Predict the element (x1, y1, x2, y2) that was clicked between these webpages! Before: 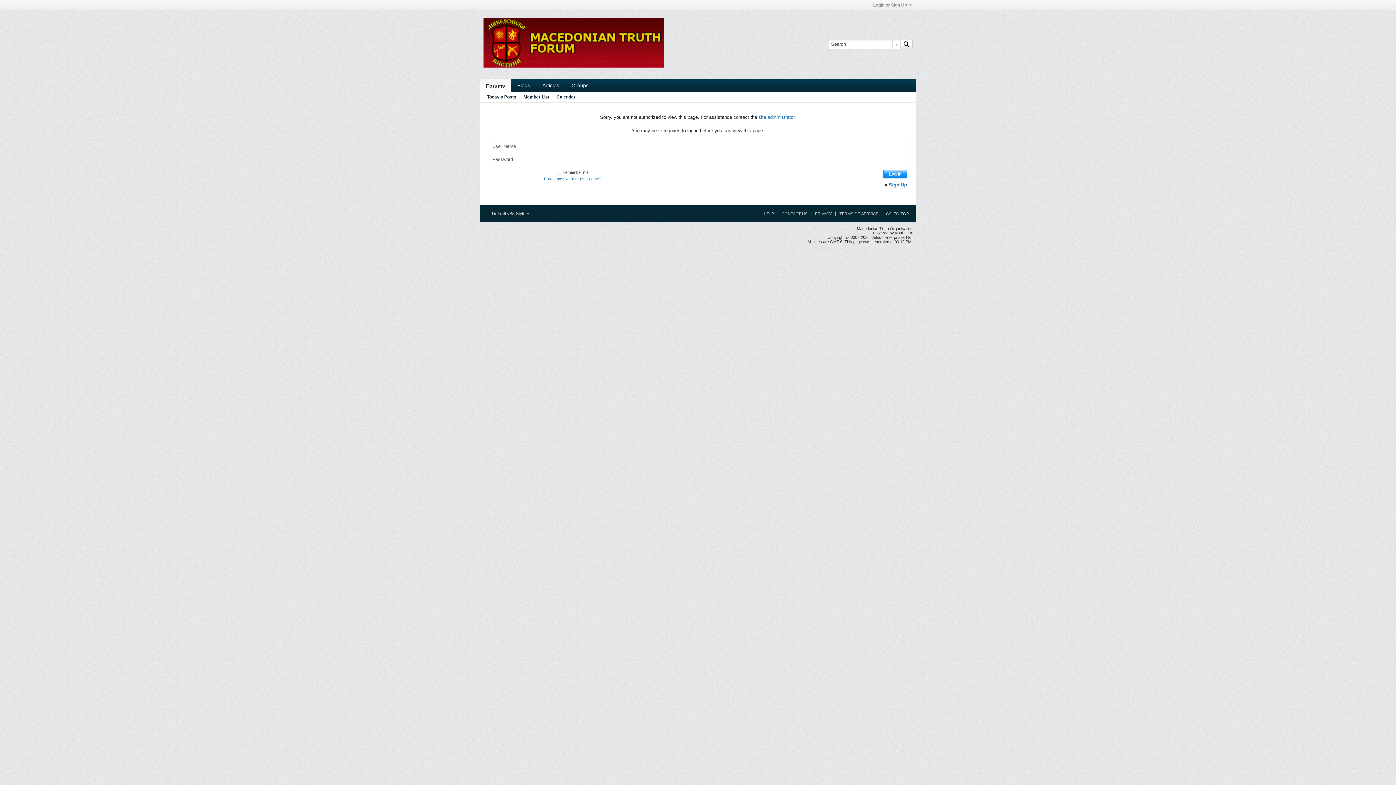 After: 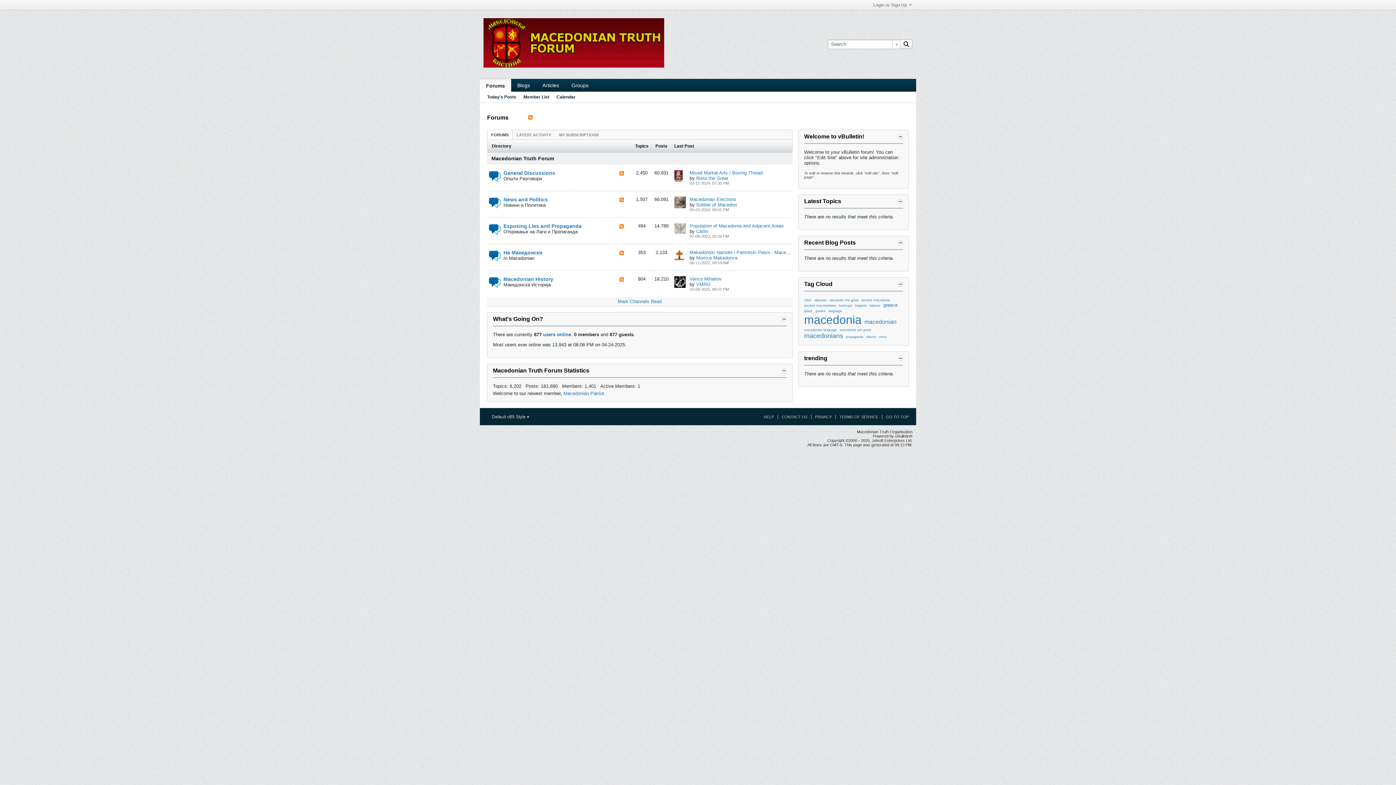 Action: bbox: (480, 78, 511, 92) label: Forums